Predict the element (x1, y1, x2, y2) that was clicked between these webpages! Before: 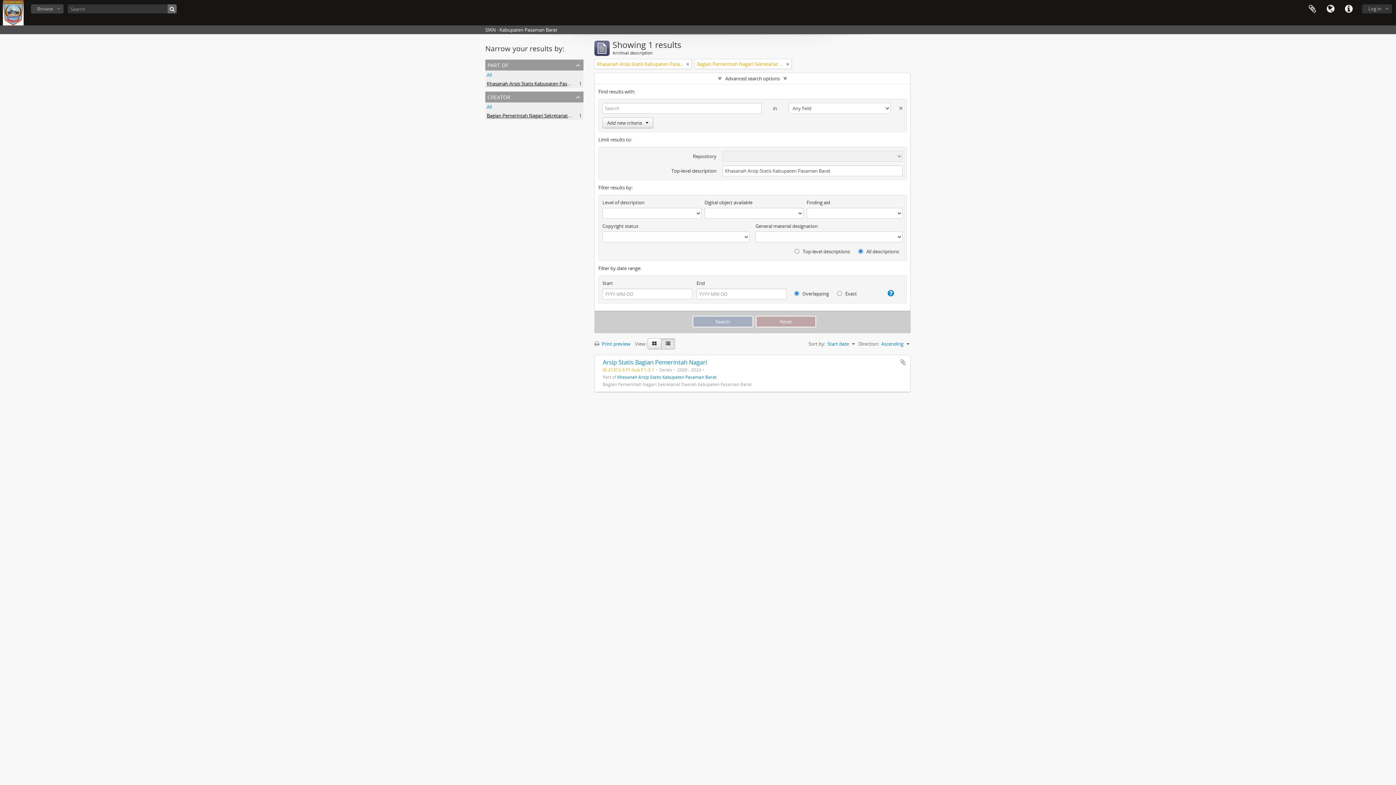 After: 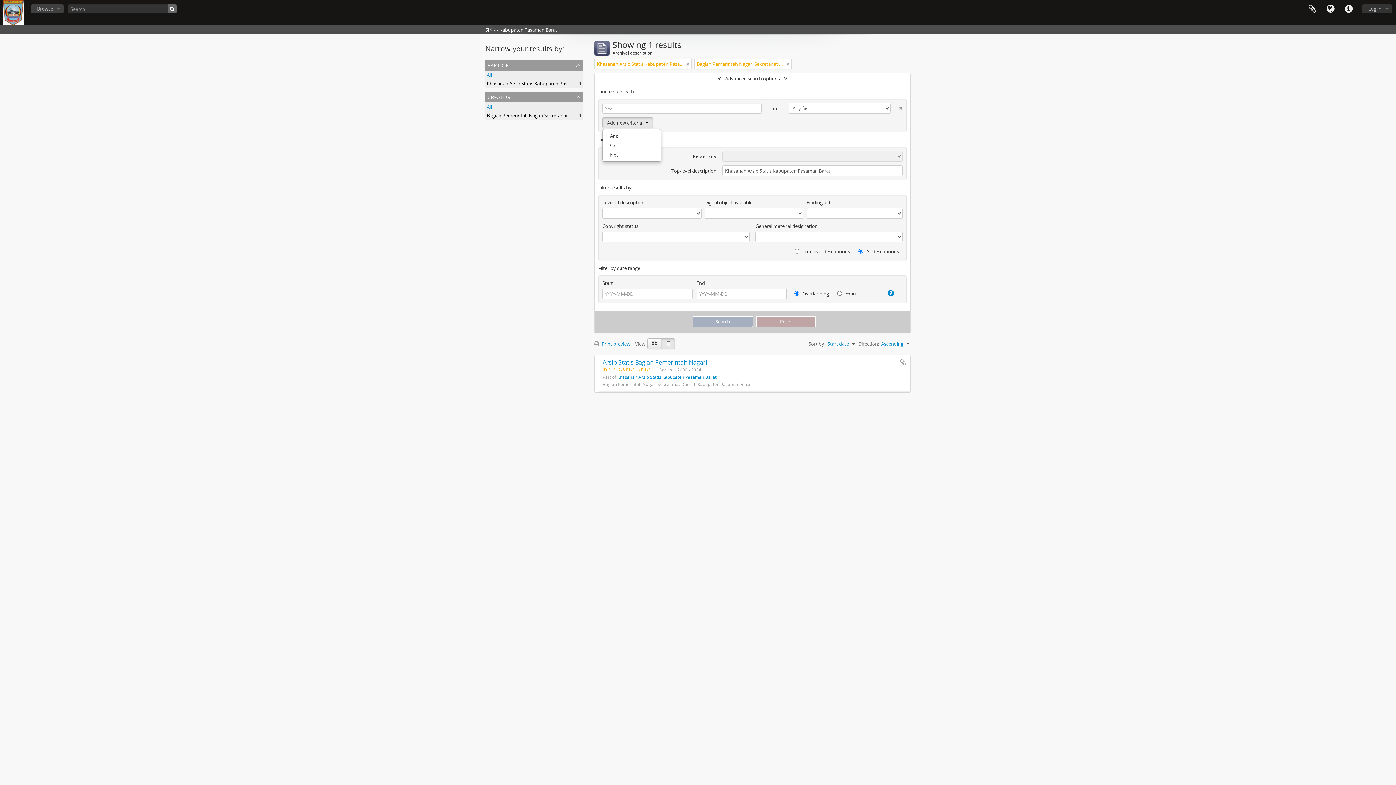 Action: label: Add new criteria bbox: (602, 117, 653, 128)